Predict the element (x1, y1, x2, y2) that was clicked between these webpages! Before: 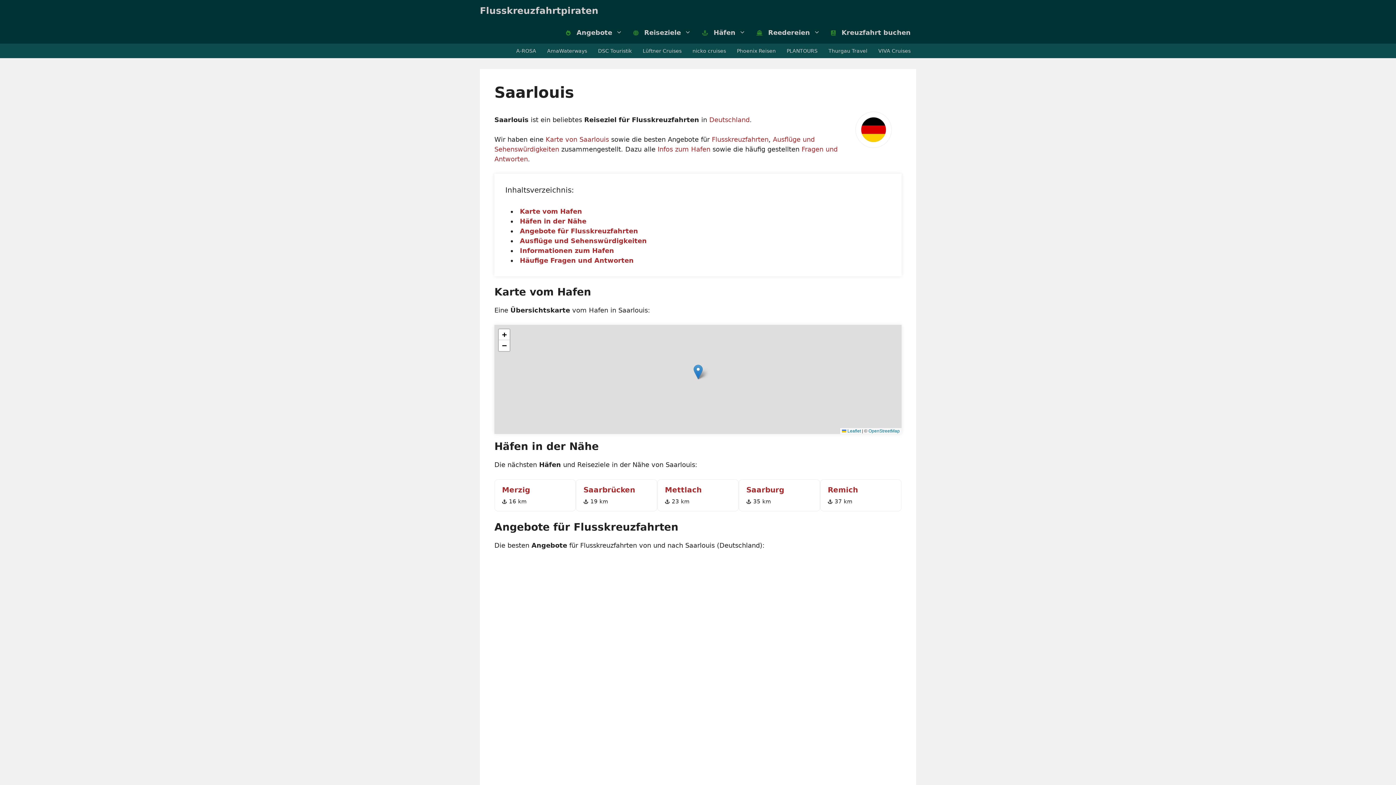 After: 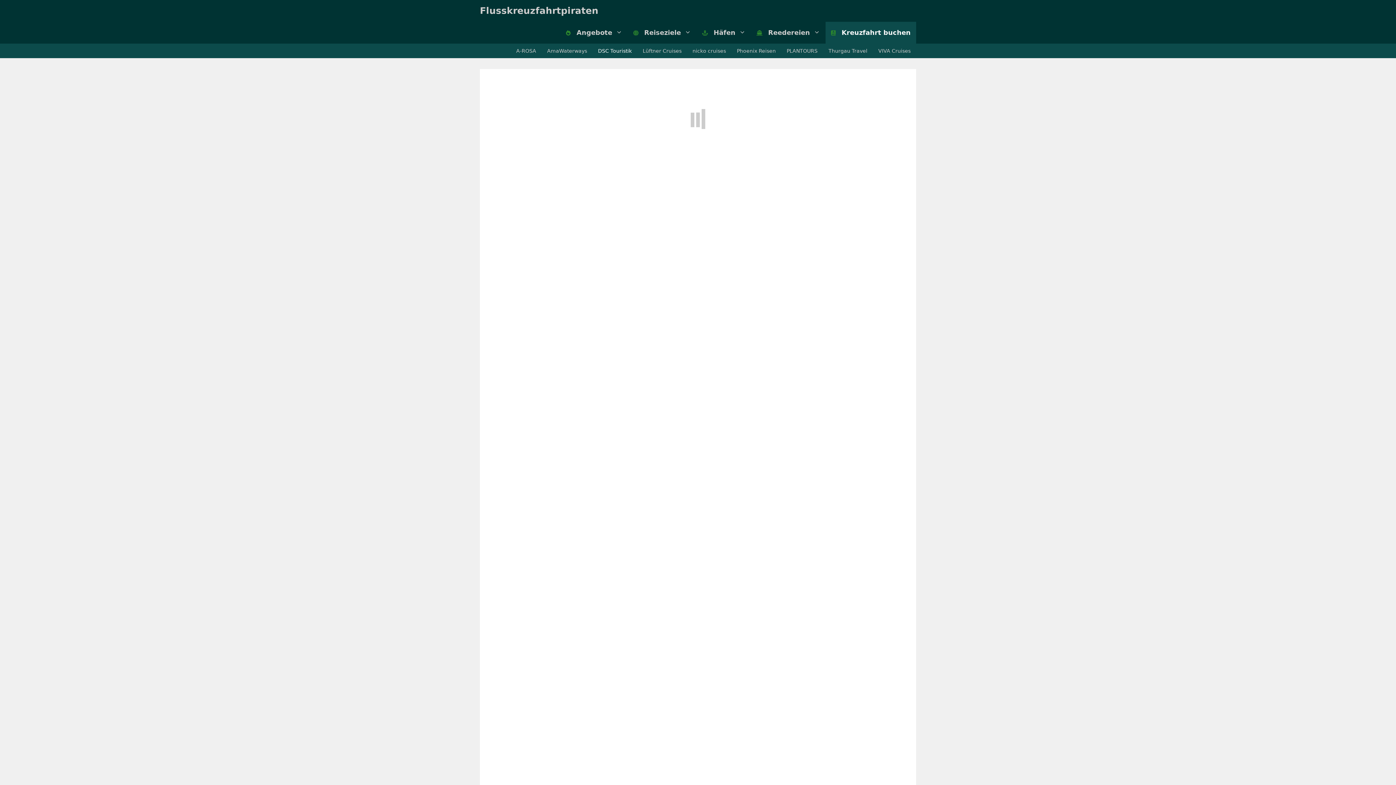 Action: bbox: (592, 43, 637, 58) label: DSC Touristik